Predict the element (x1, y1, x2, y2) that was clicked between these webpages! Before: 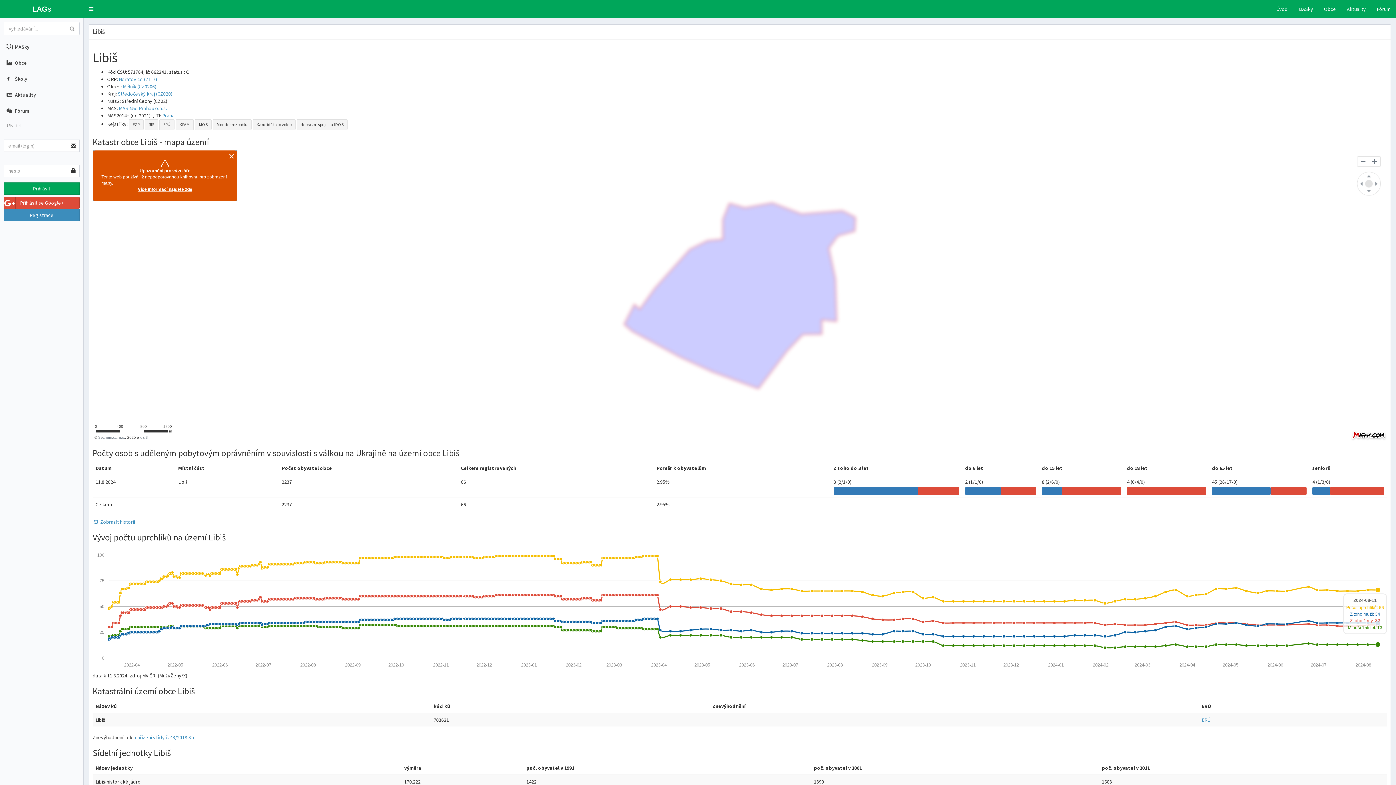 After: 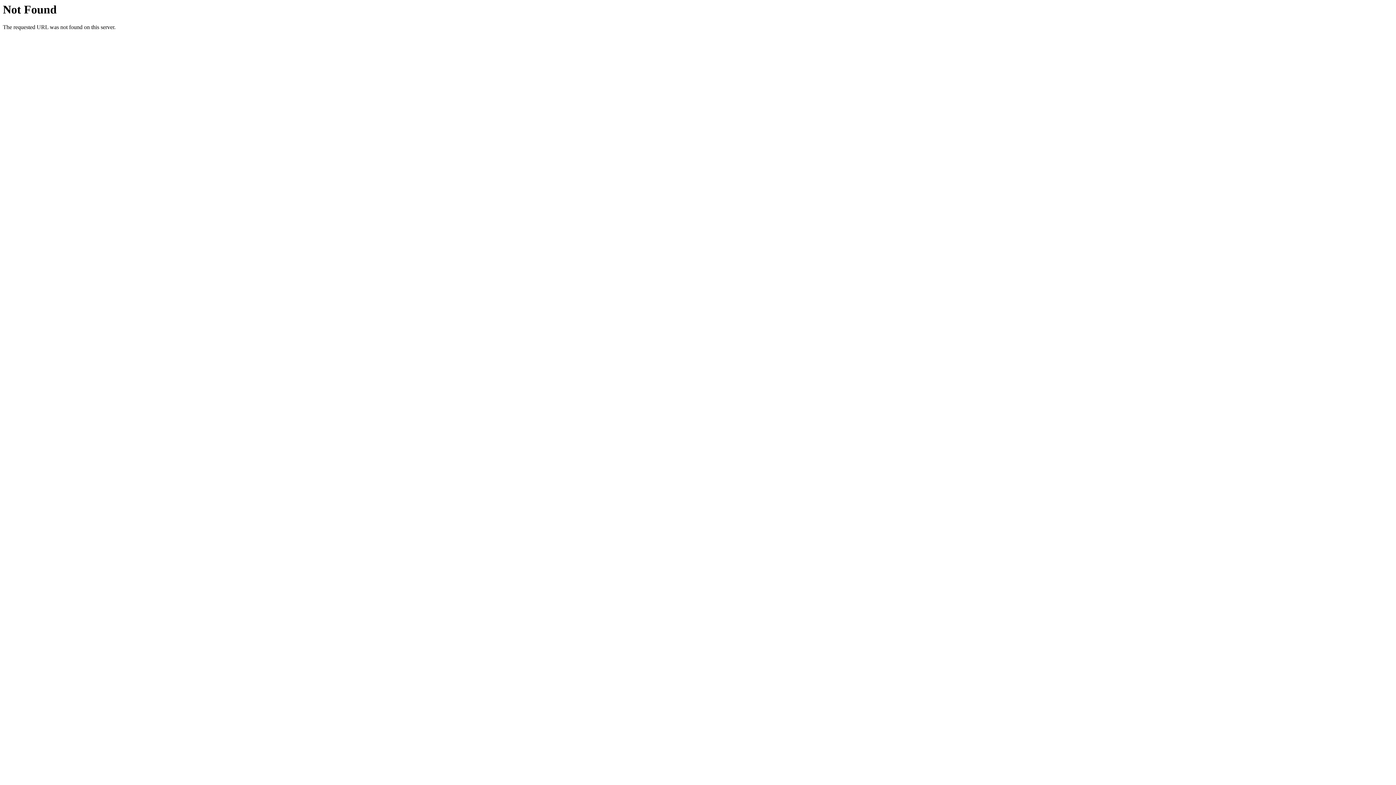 Action: bbox: (1371, 0, 1396, 18) label: Fórum